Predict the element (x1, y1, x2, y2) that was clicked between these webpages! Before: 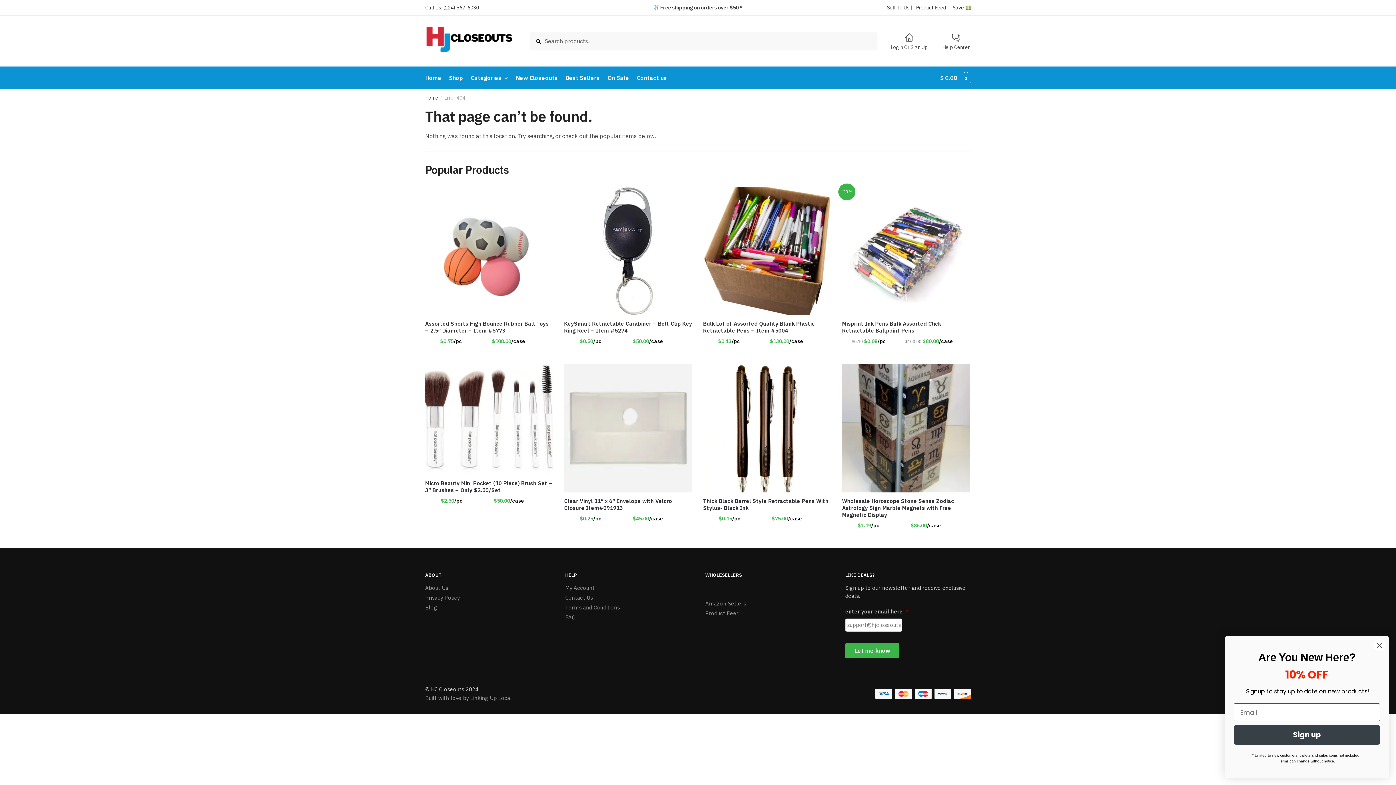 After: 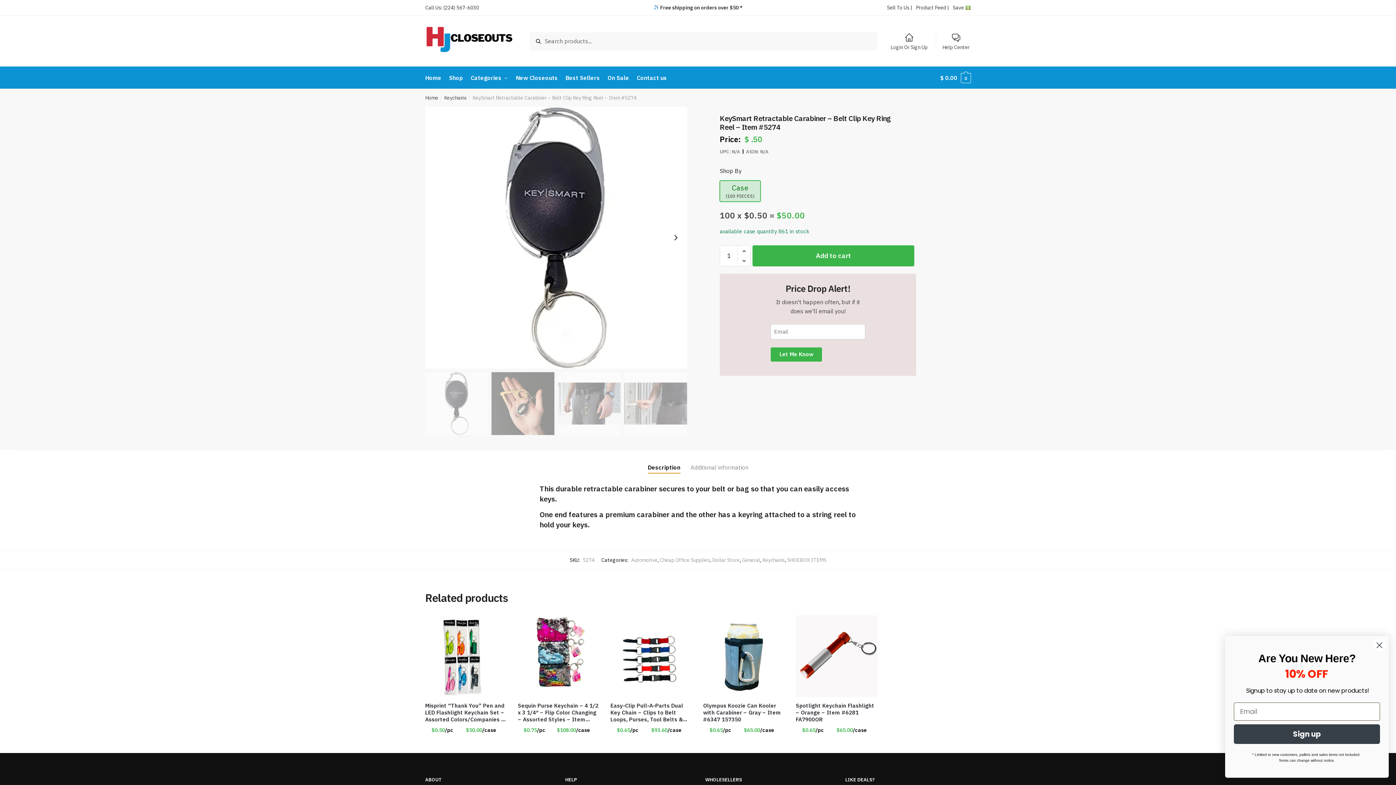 Action: label: KeySmart Retractable Carabiner – Belt Clip Key Ring Reel – Item #5274 bbox: (564, 187, 692, 315)